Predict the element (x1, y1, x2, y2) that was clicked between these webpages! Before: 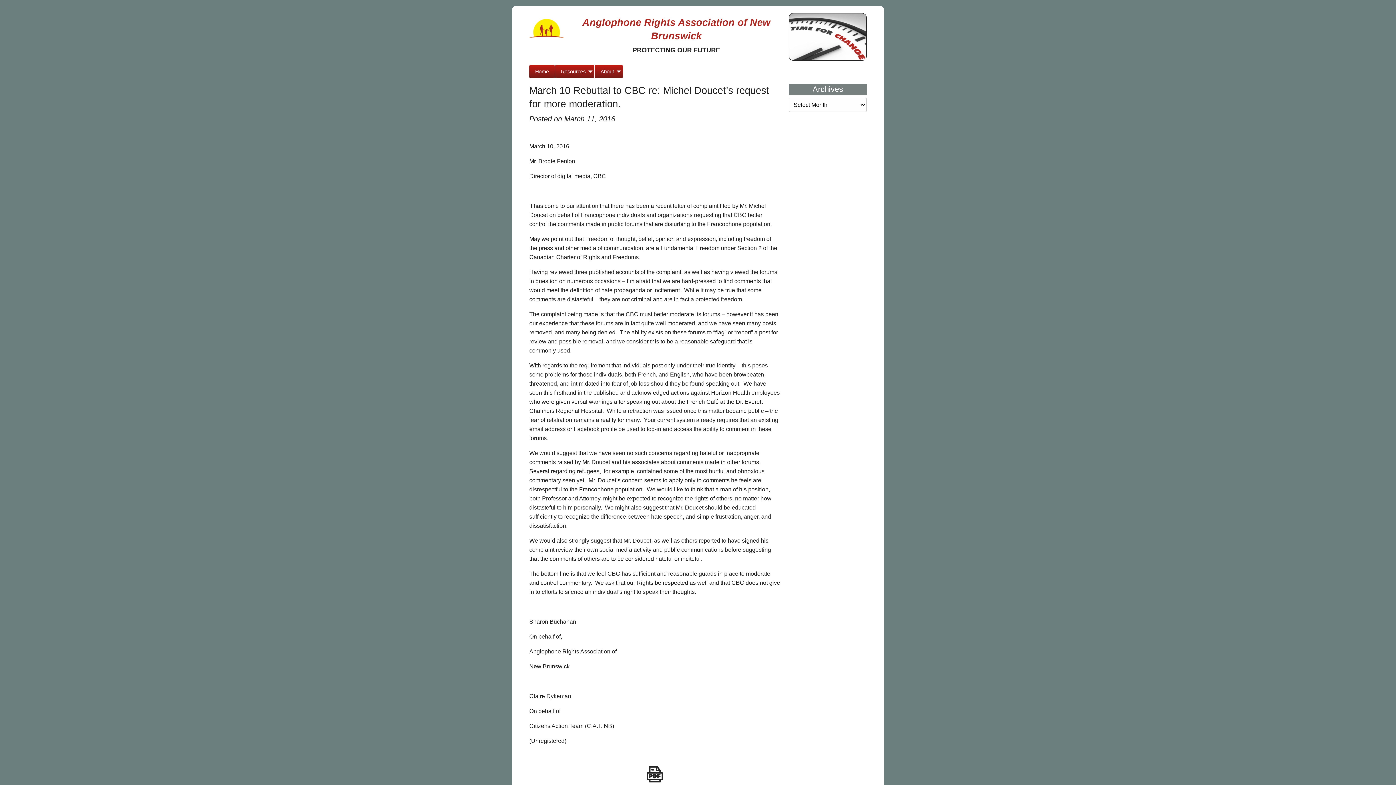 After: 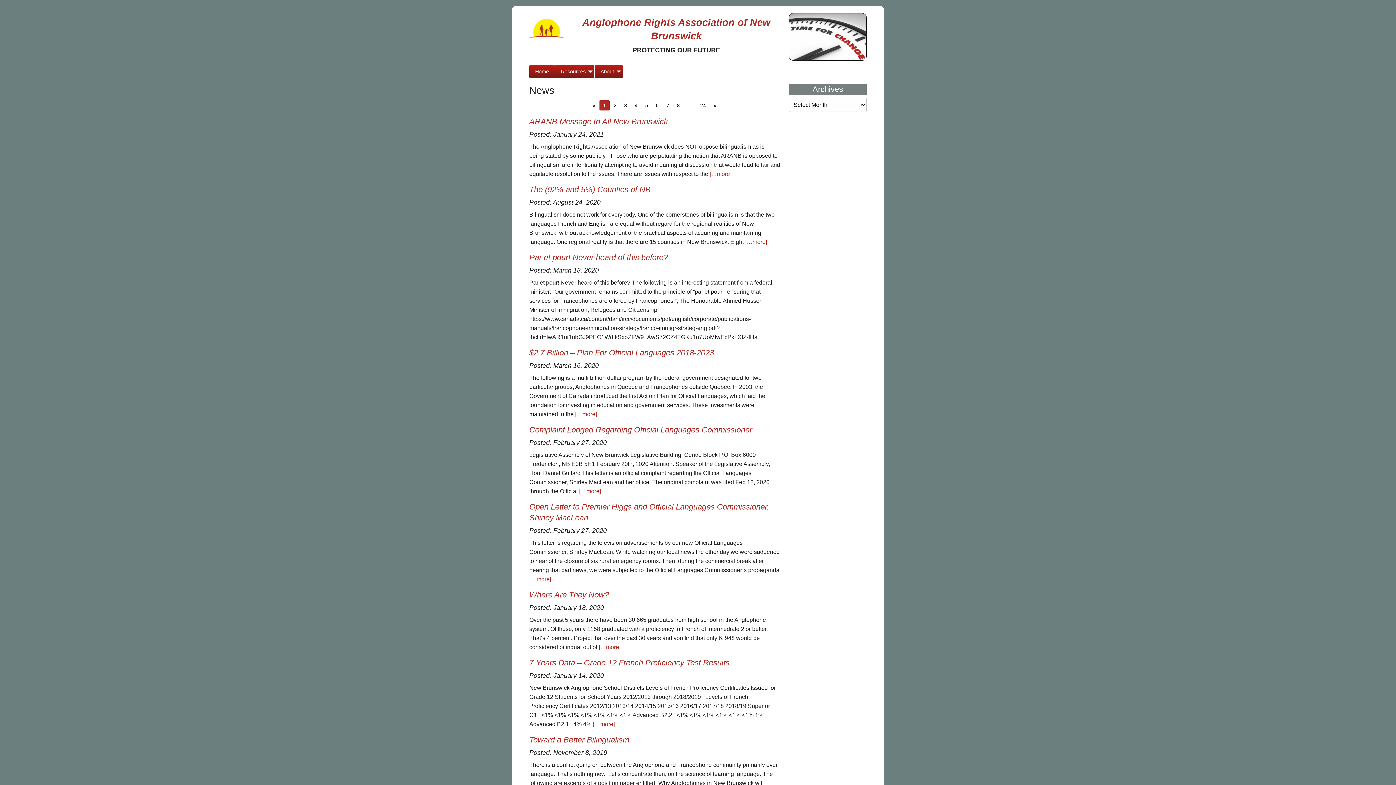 Action: label: Home bbox: (529, 65, 554, 78)